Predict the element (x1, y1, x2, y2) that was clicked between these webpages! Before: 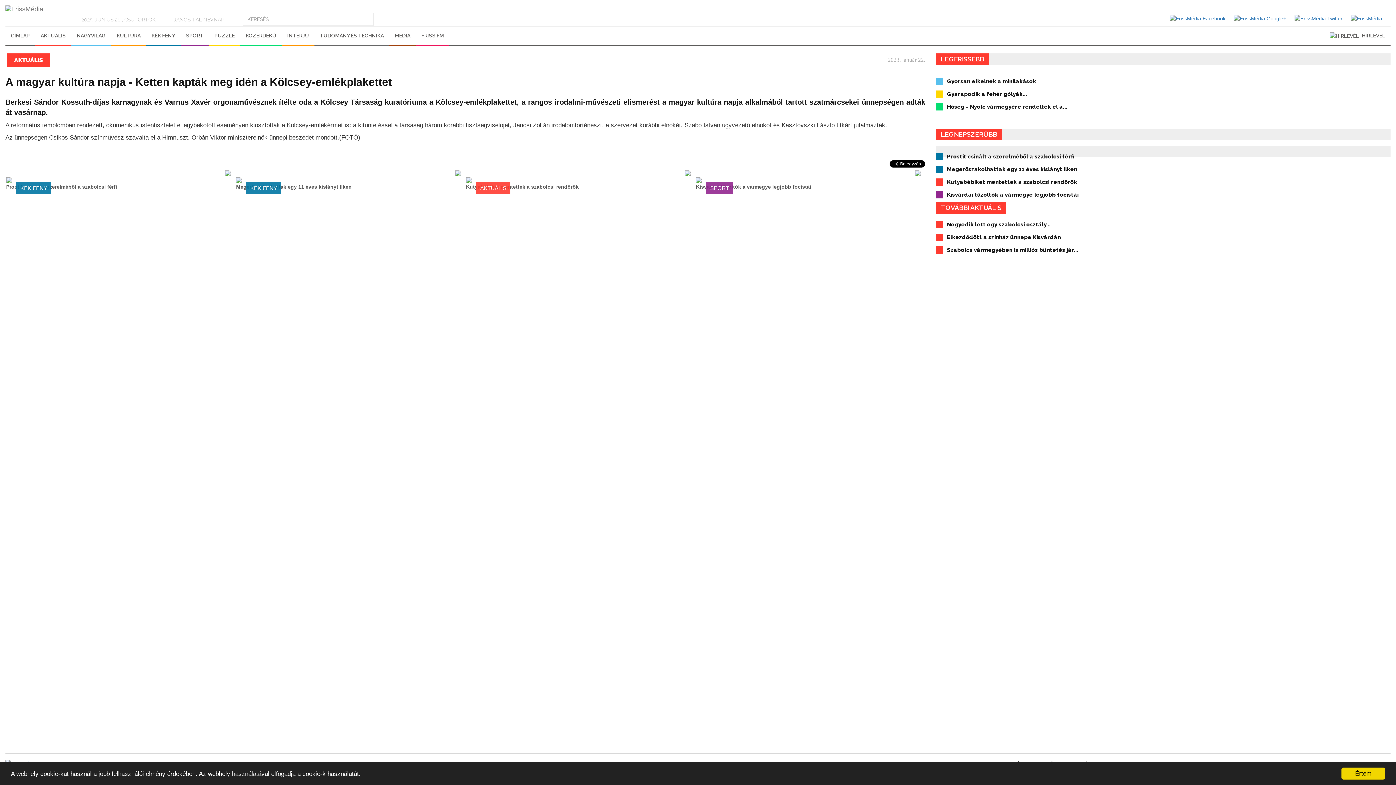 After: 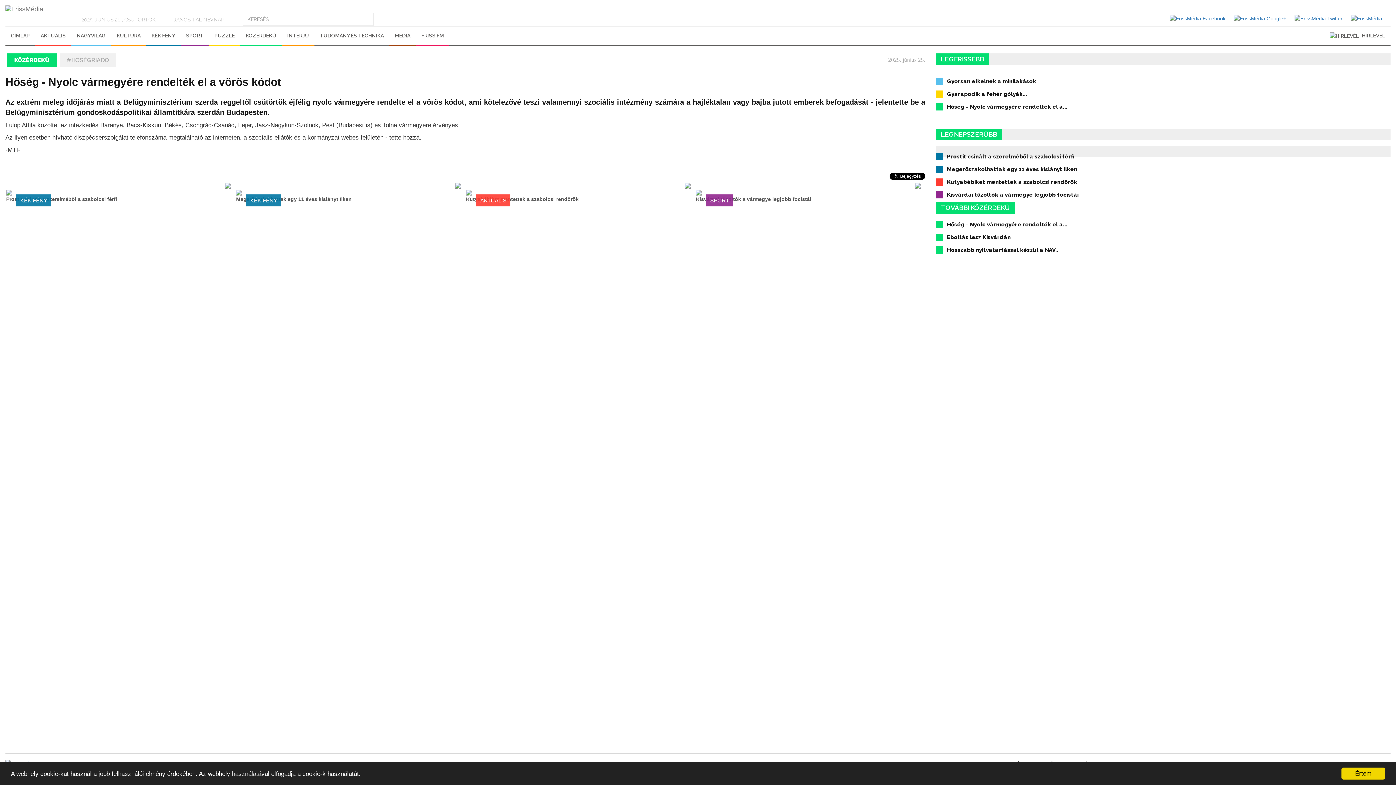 Action: label: Hőség - Nyolc vármegyére rendelték el a... bbox: (936, 103, 1390, 112)